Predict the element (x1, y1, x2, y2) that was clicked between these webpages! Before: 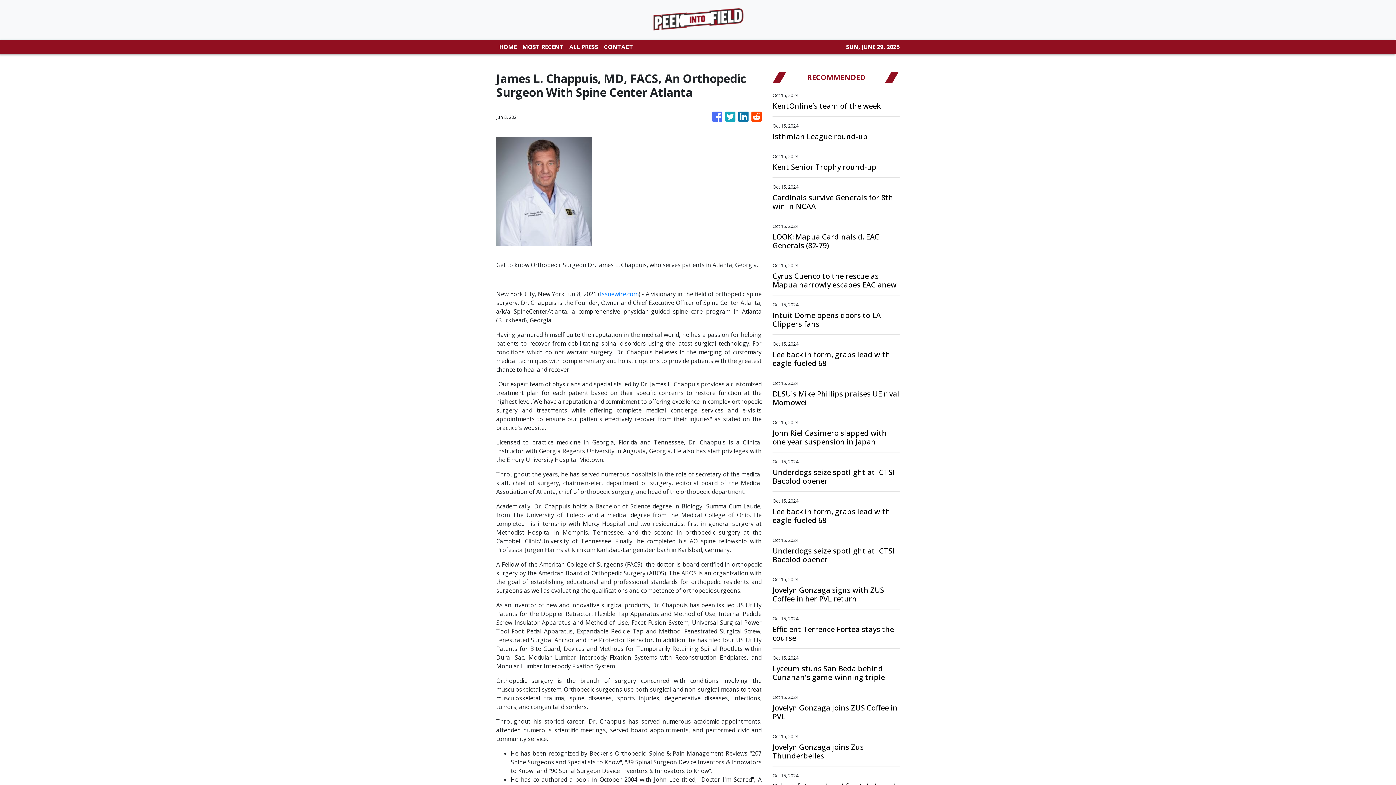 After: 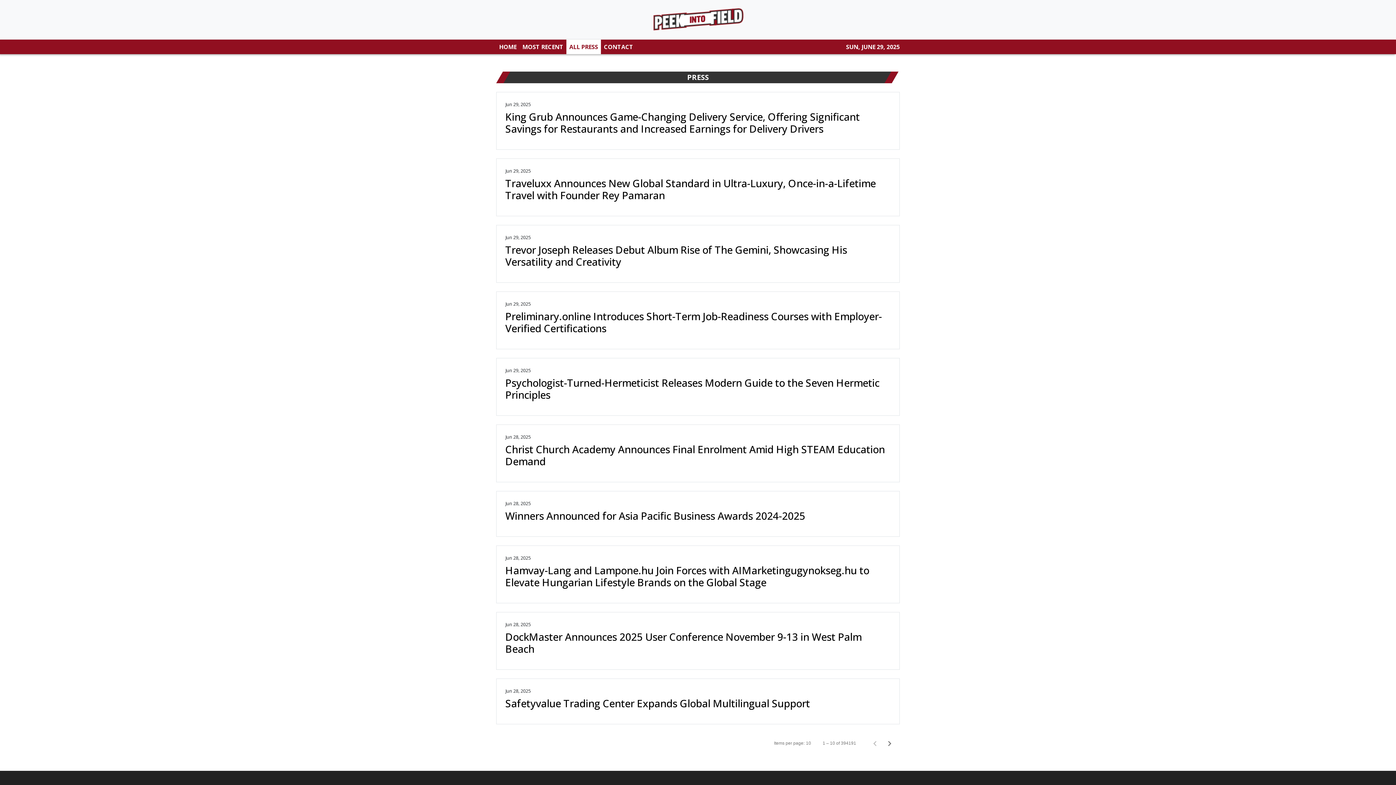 Action: bbox: (566, 39, 601, 54) label: ALL PRESS